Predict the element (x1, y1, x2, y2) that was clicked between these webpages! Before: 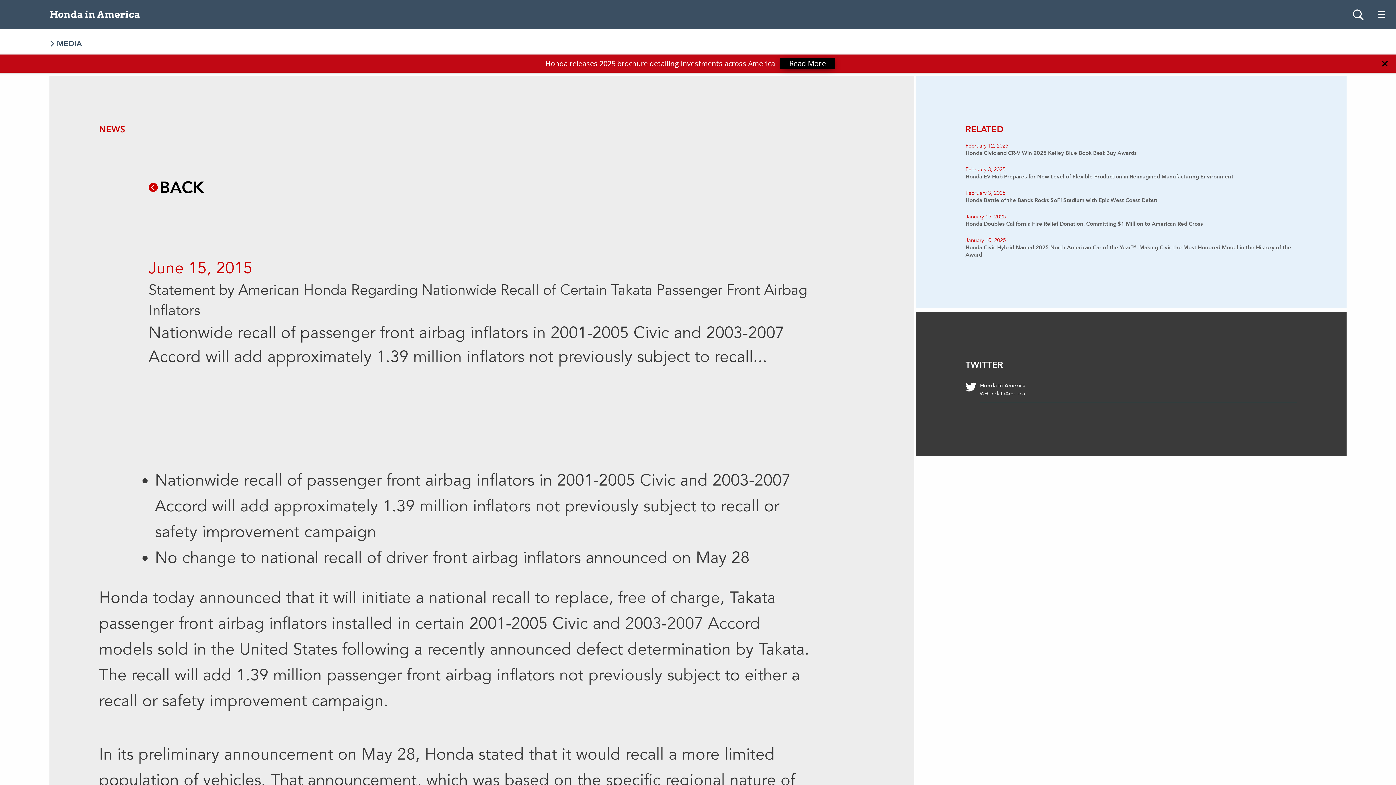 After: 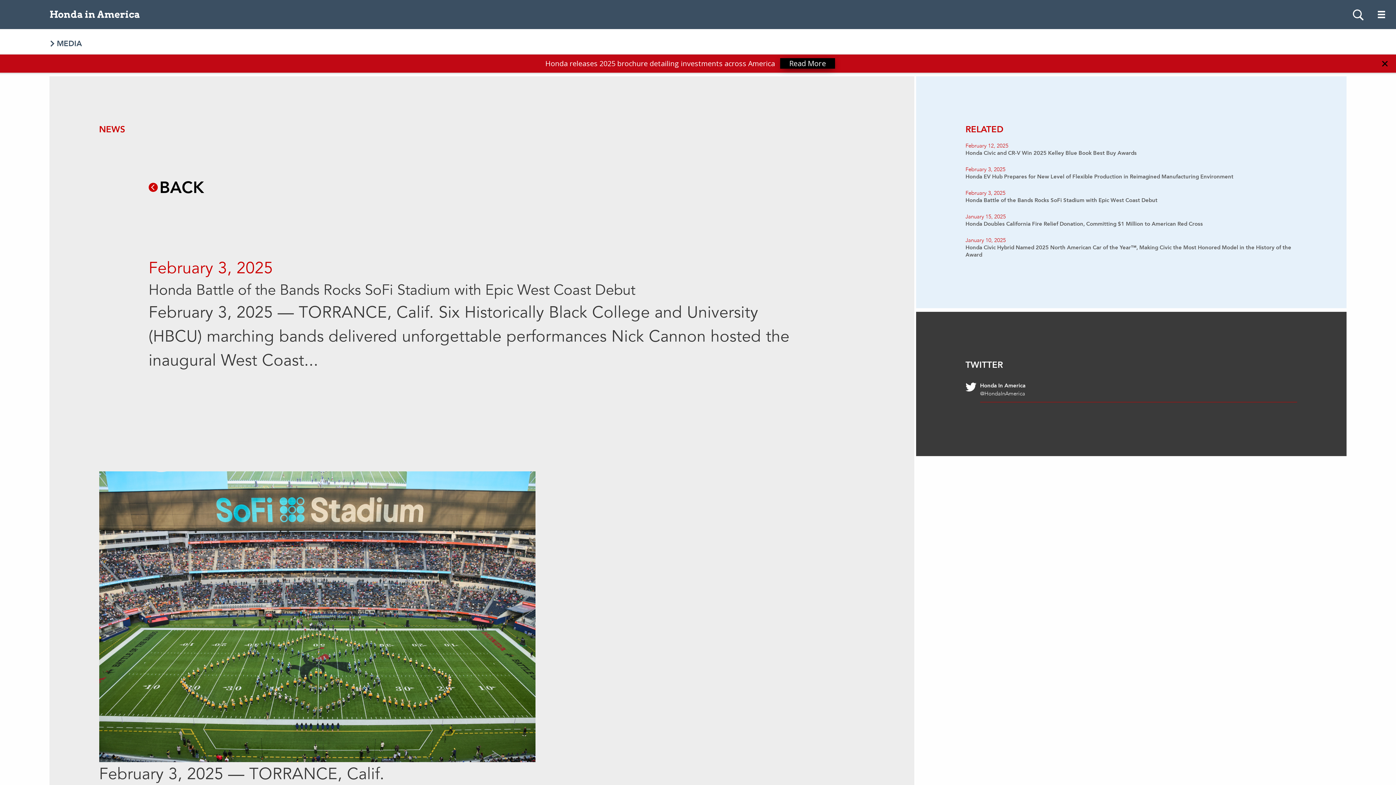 Action: label: February 3, 2025
Honda Battle of the Bands Rocks SoFi Stadium with Epic West Coast Debut bbox: (965, 189, 1297, 204)